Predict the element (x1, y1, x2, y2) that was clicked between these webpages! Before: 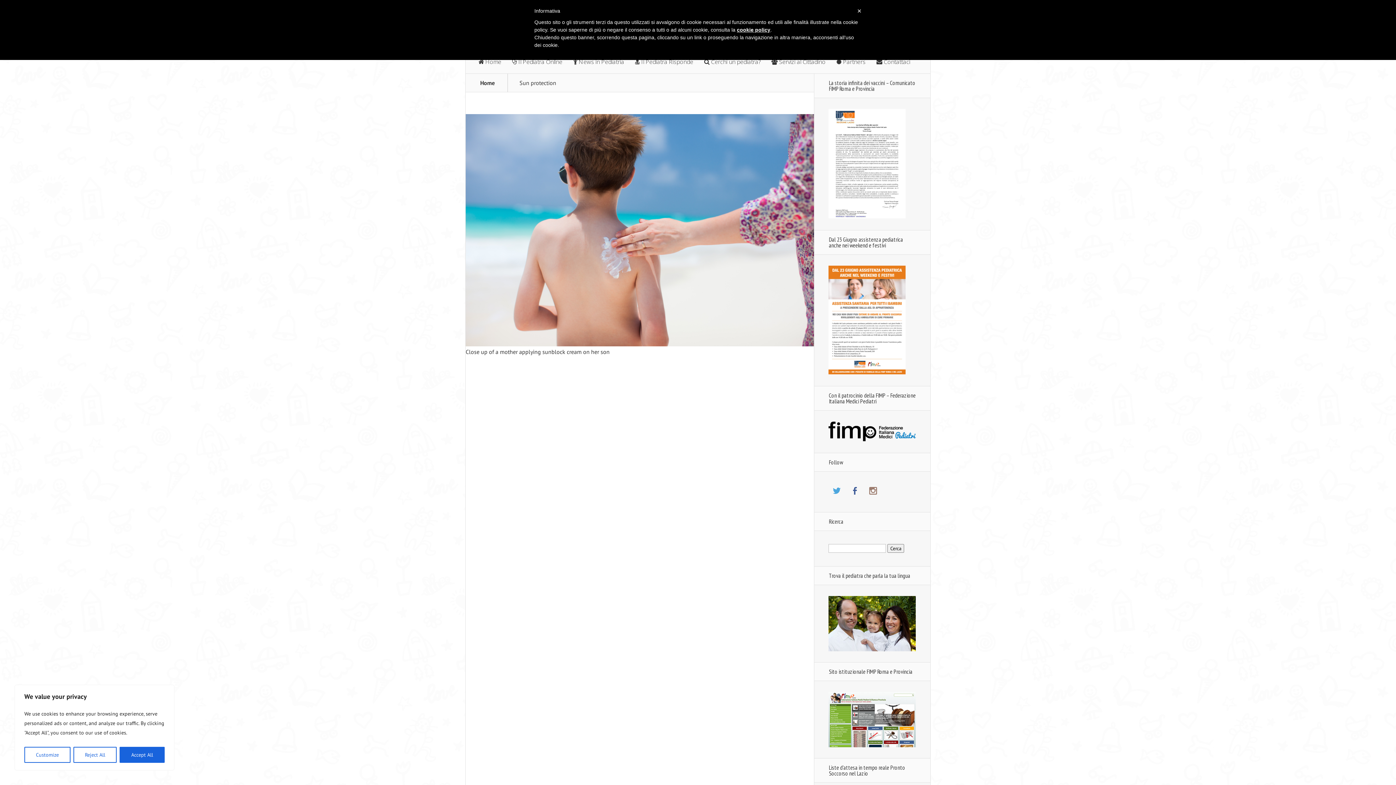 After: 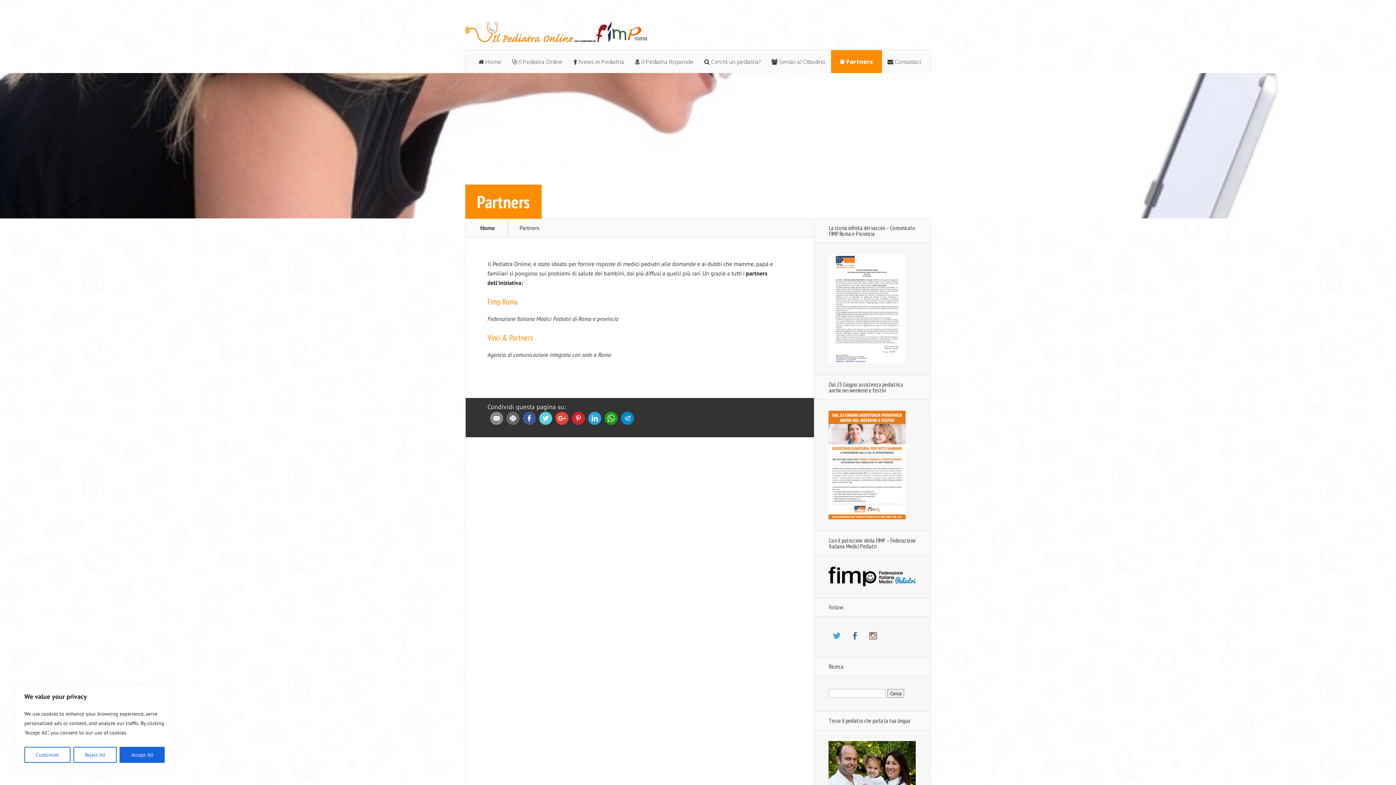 Action: bbox: (831, 50, 871, 73) label:  Partners